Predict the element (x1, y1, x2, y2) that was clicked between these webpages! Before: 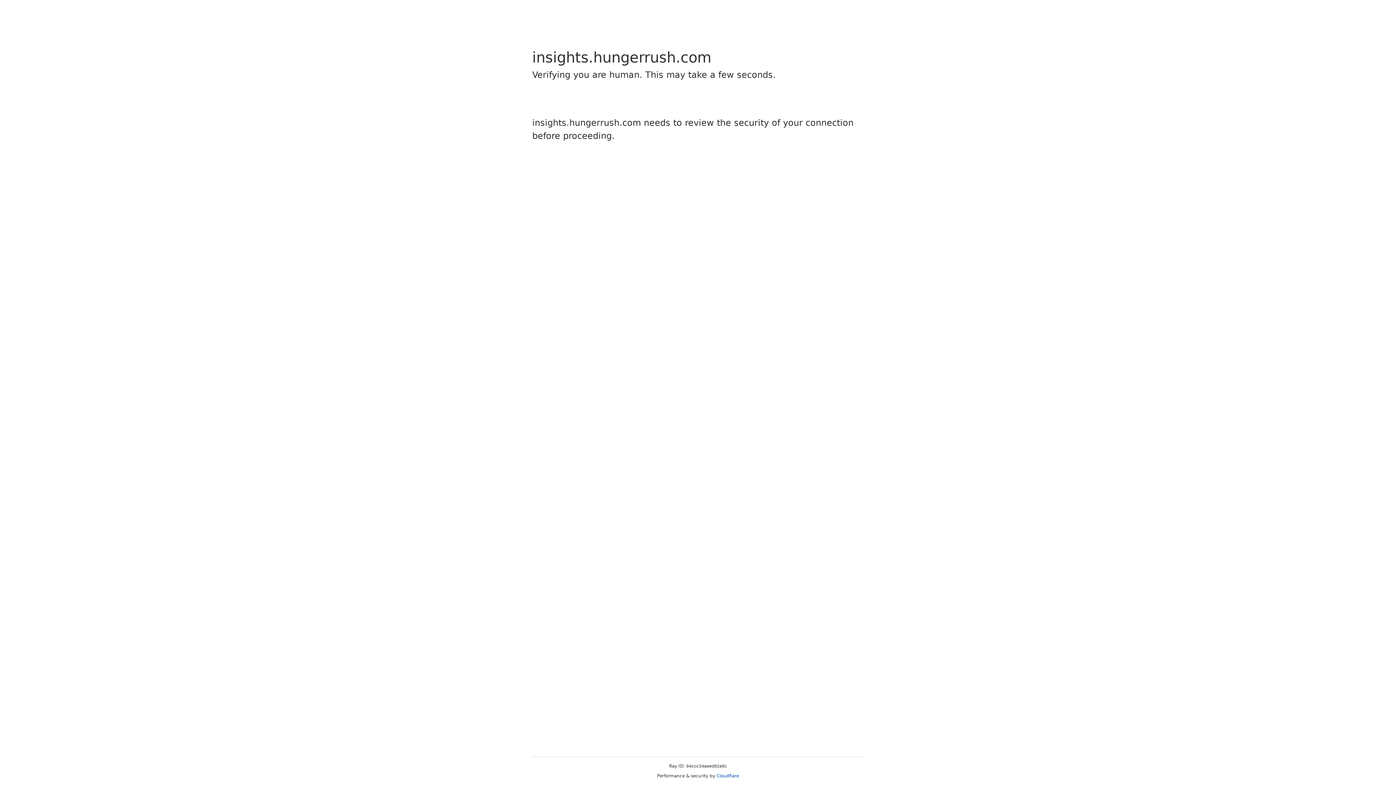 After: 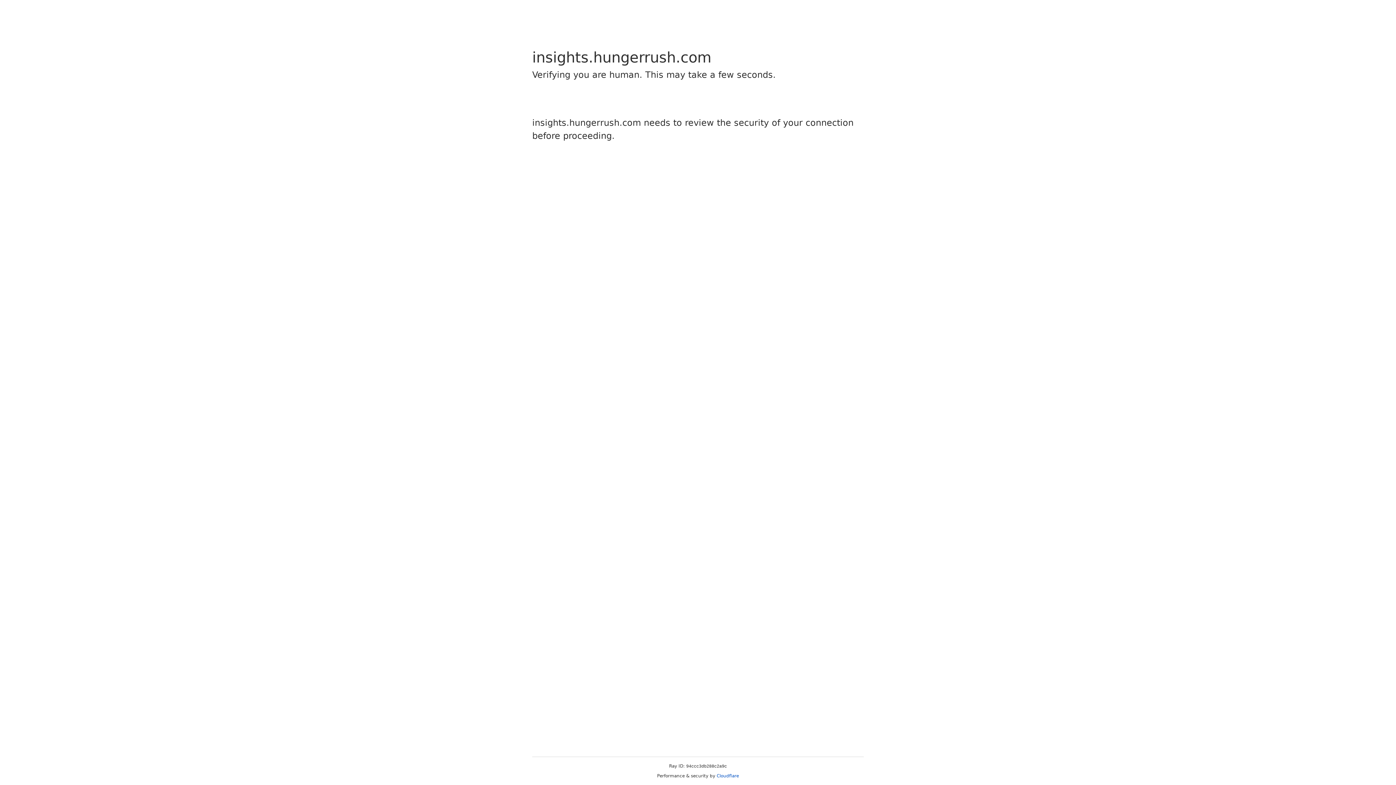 Action: bbox: (716, 773, 739, 778) label: Cloudflare